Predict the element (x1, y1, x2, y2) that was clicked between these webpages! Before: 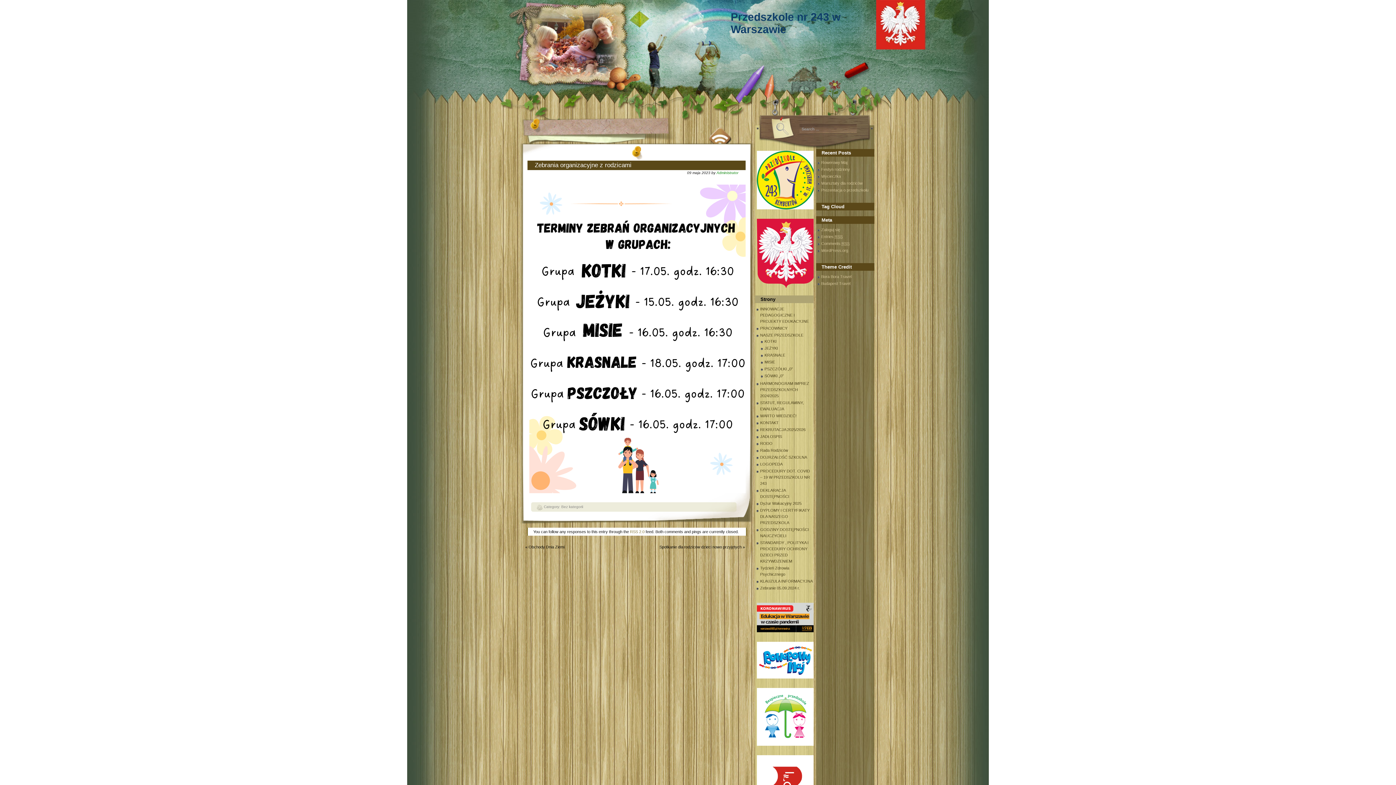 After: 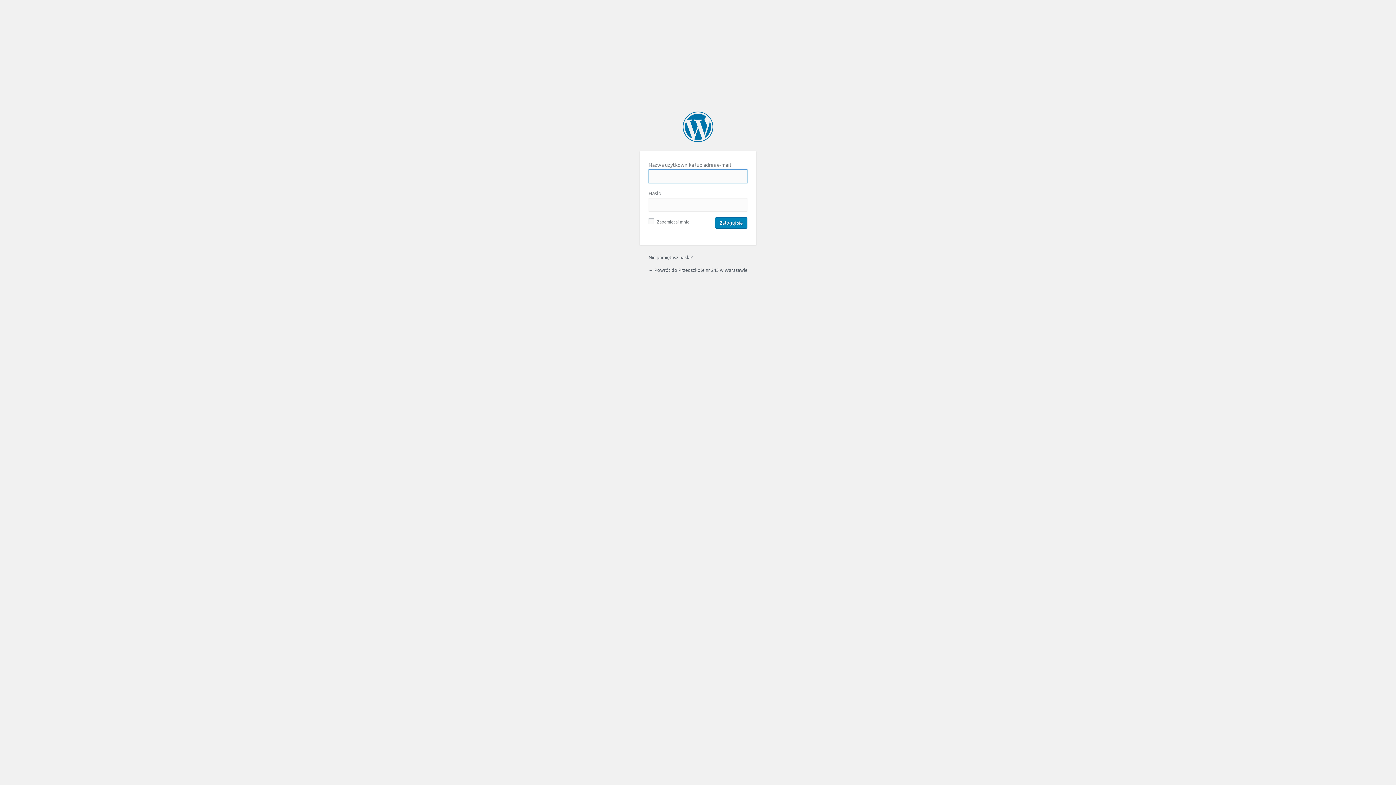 Action: bbox: (821, 227, 840, 232) label: Zaloguj się